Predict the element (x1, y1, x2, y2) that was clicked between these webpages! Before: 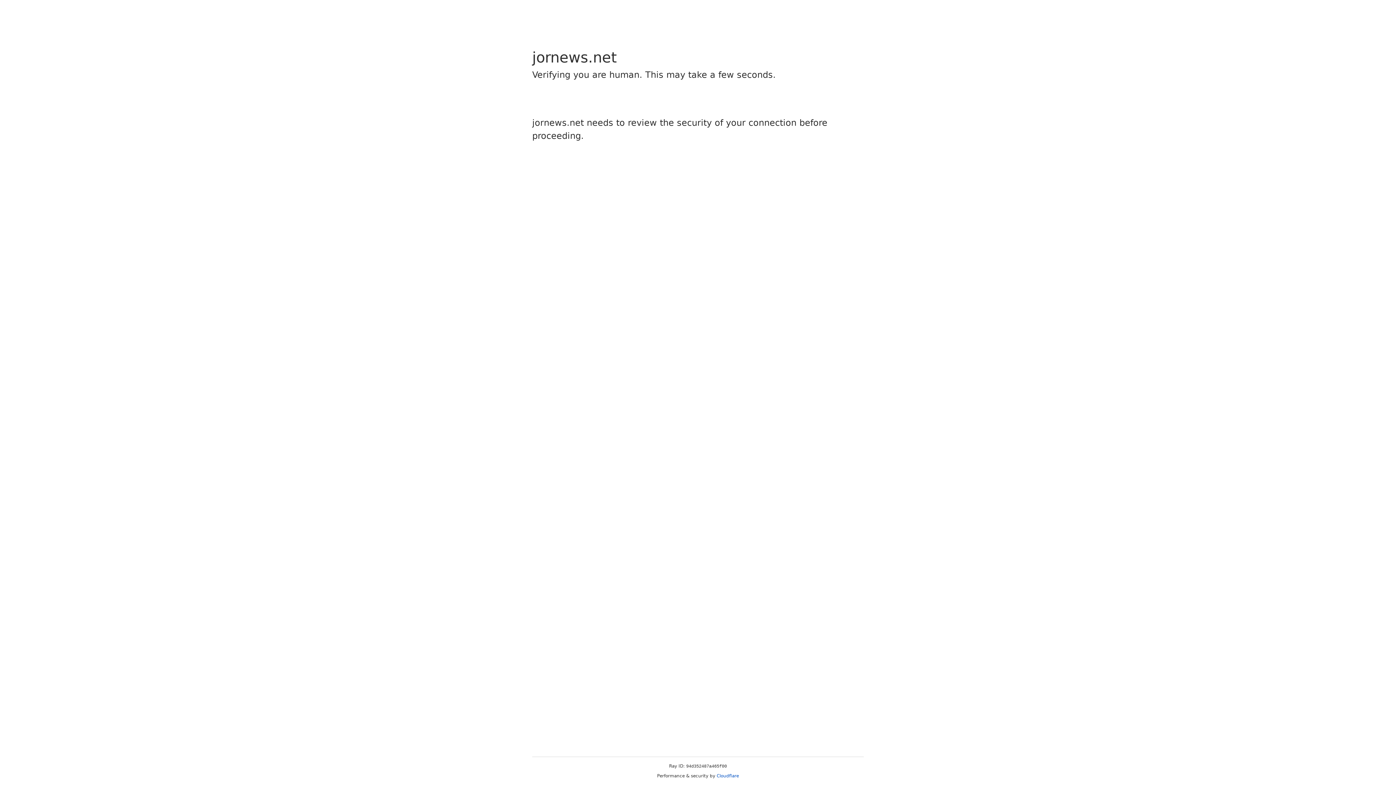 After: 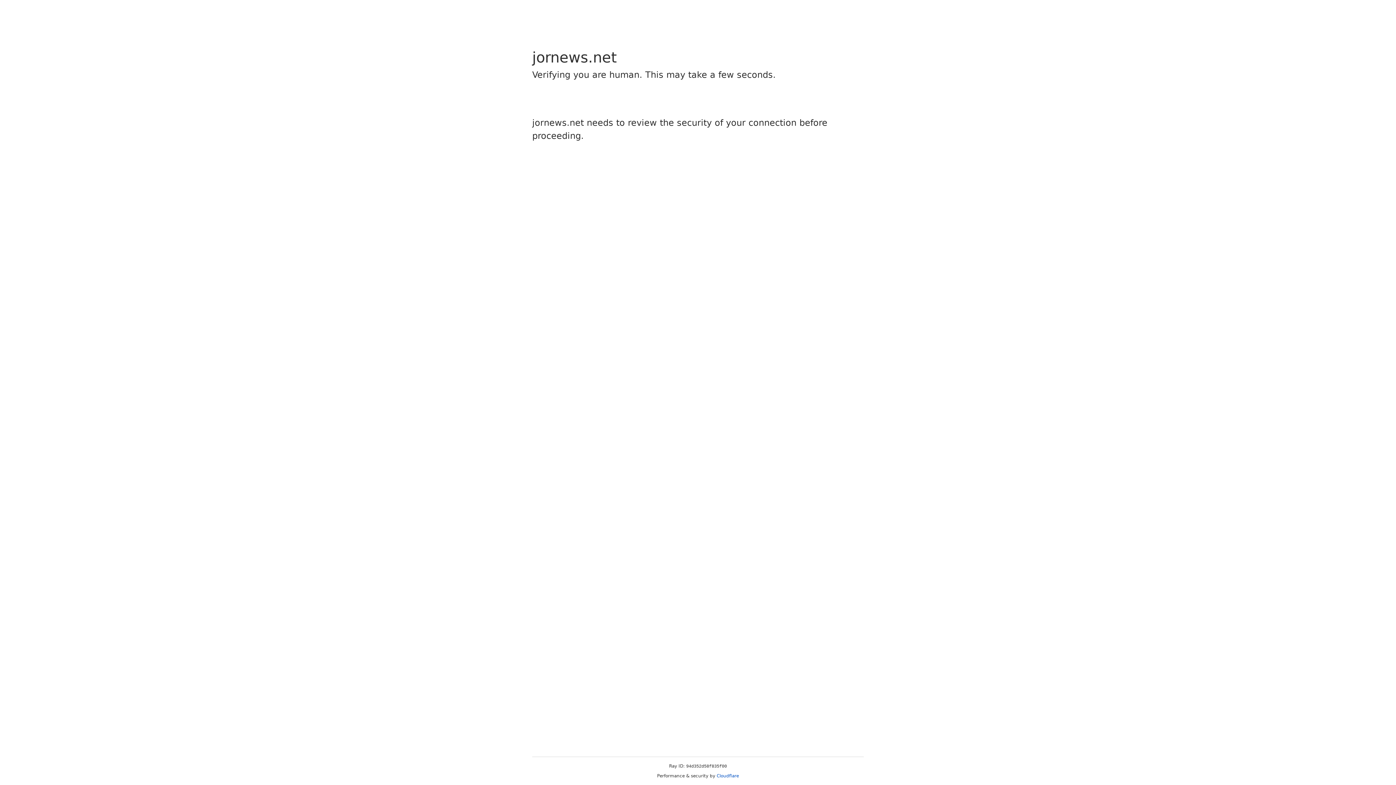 Action: bbox: (716, 773, 739, 778) label: Cloudflare